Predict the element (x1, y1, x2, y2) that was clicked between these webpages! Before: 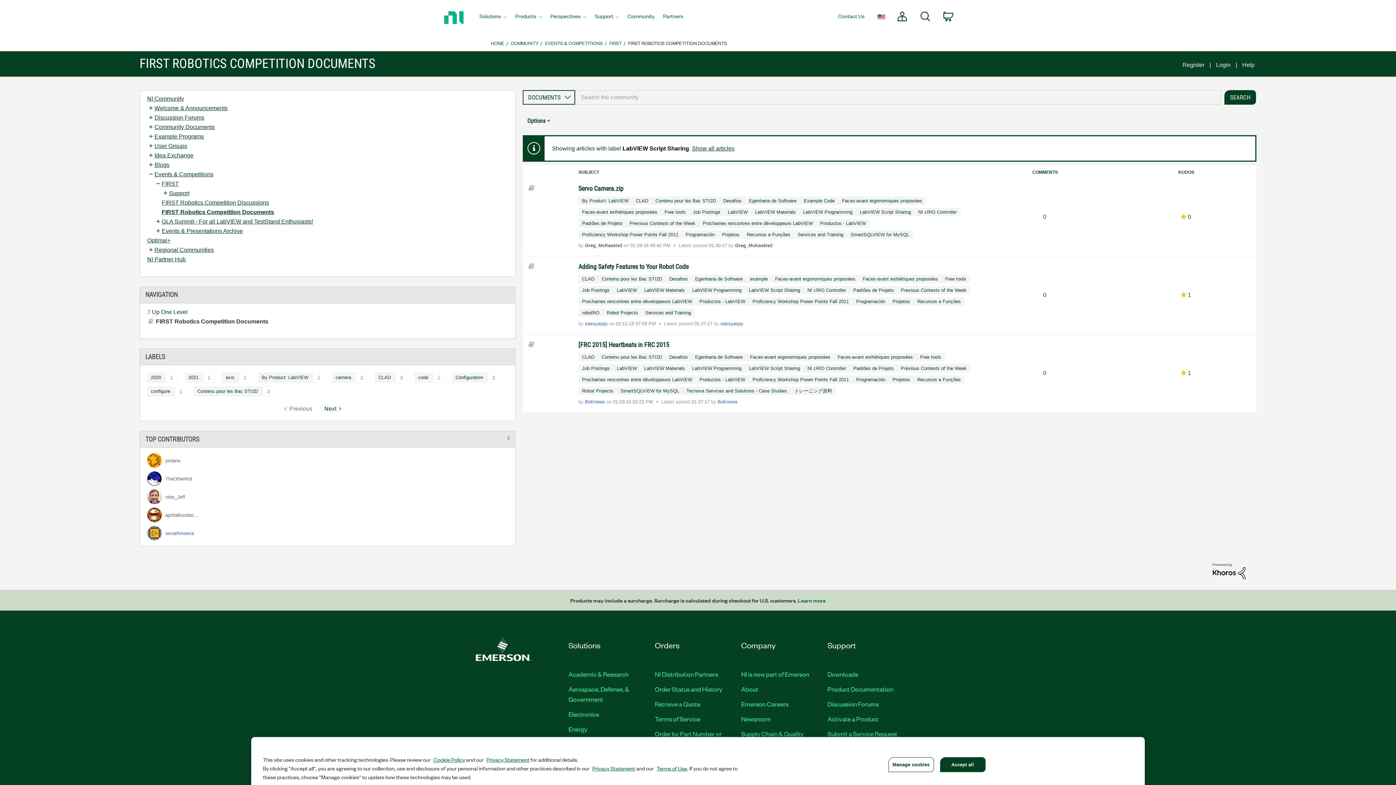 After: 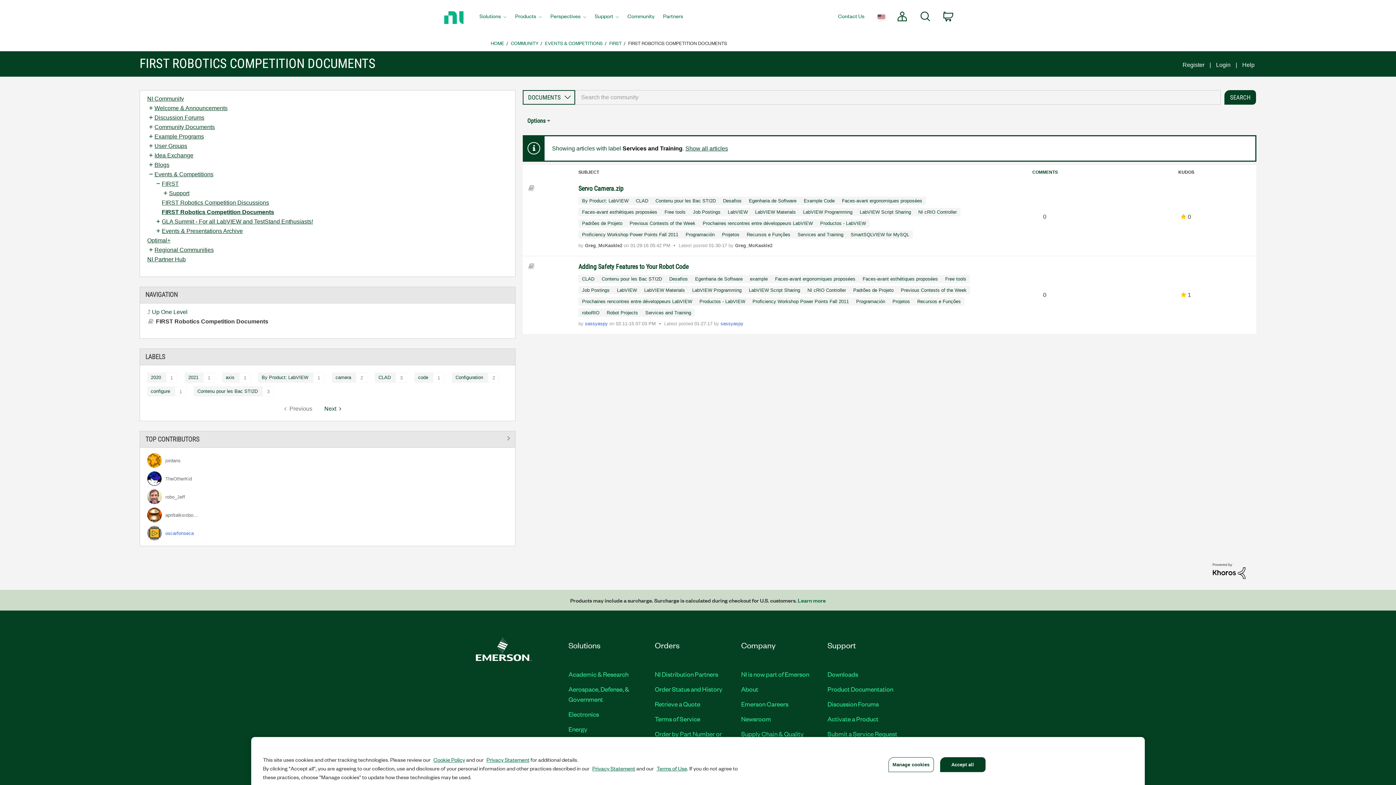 Action: bbox: (794, 230, 847, 238) label: Services and Training